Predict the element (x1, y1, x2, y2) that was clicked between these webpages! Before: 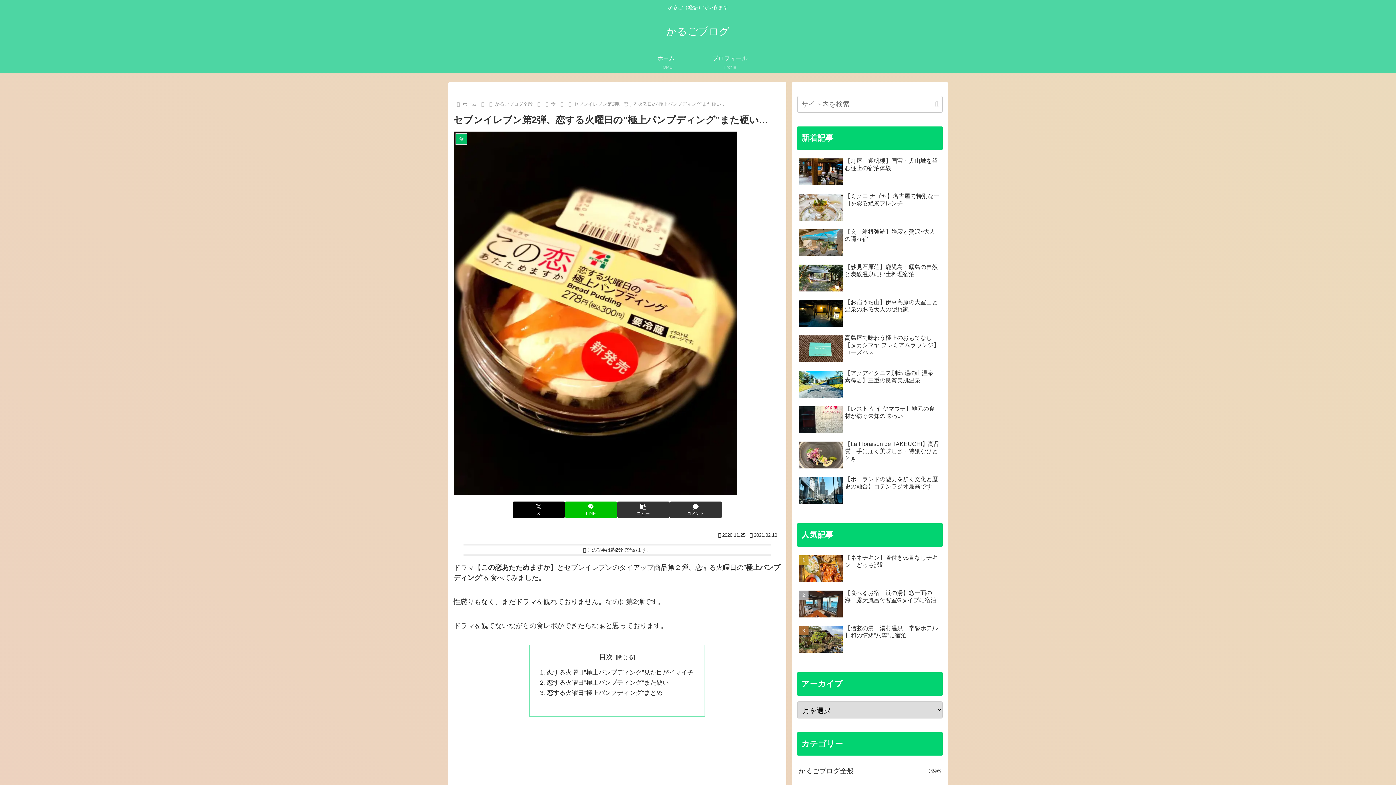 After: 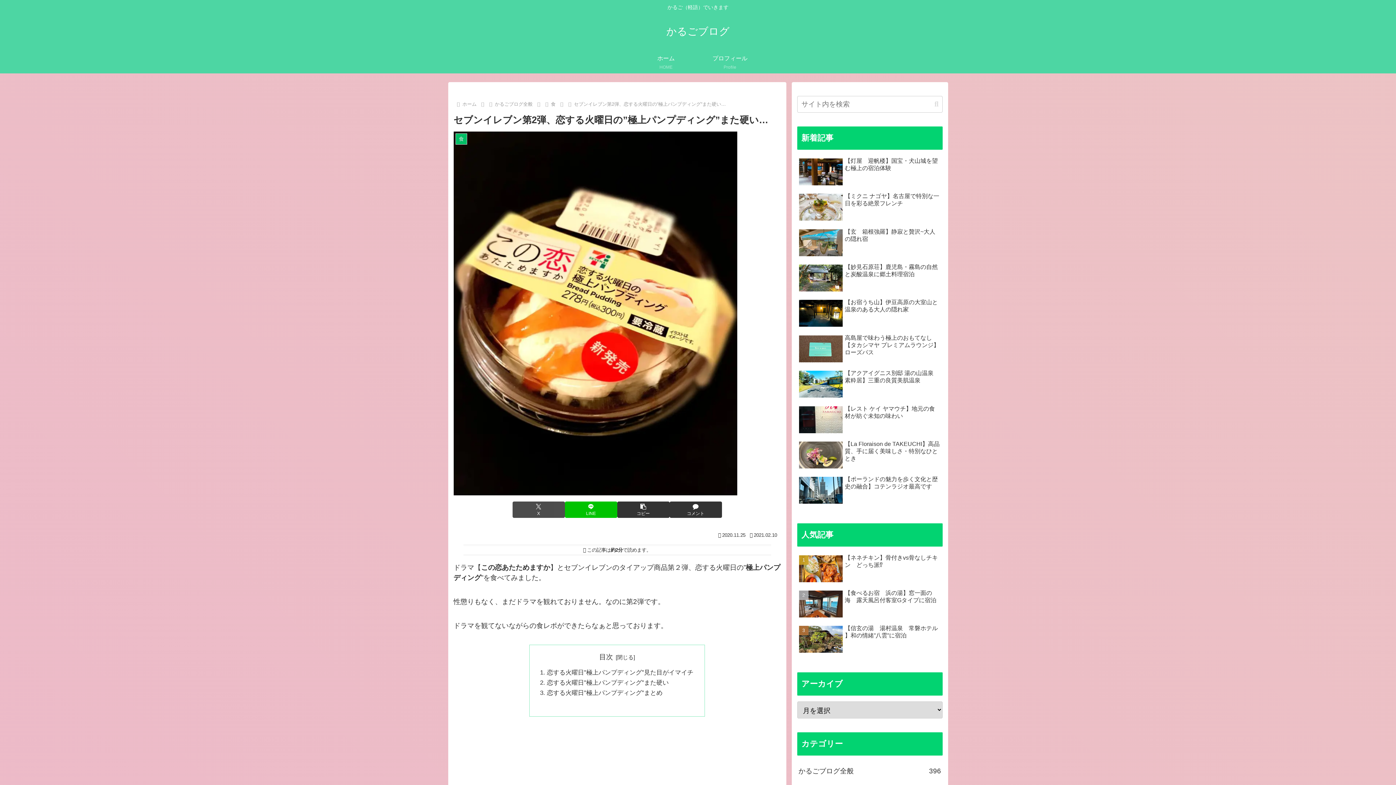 Action: label: Xでシェア bbox: (512, 501, 564, 518)